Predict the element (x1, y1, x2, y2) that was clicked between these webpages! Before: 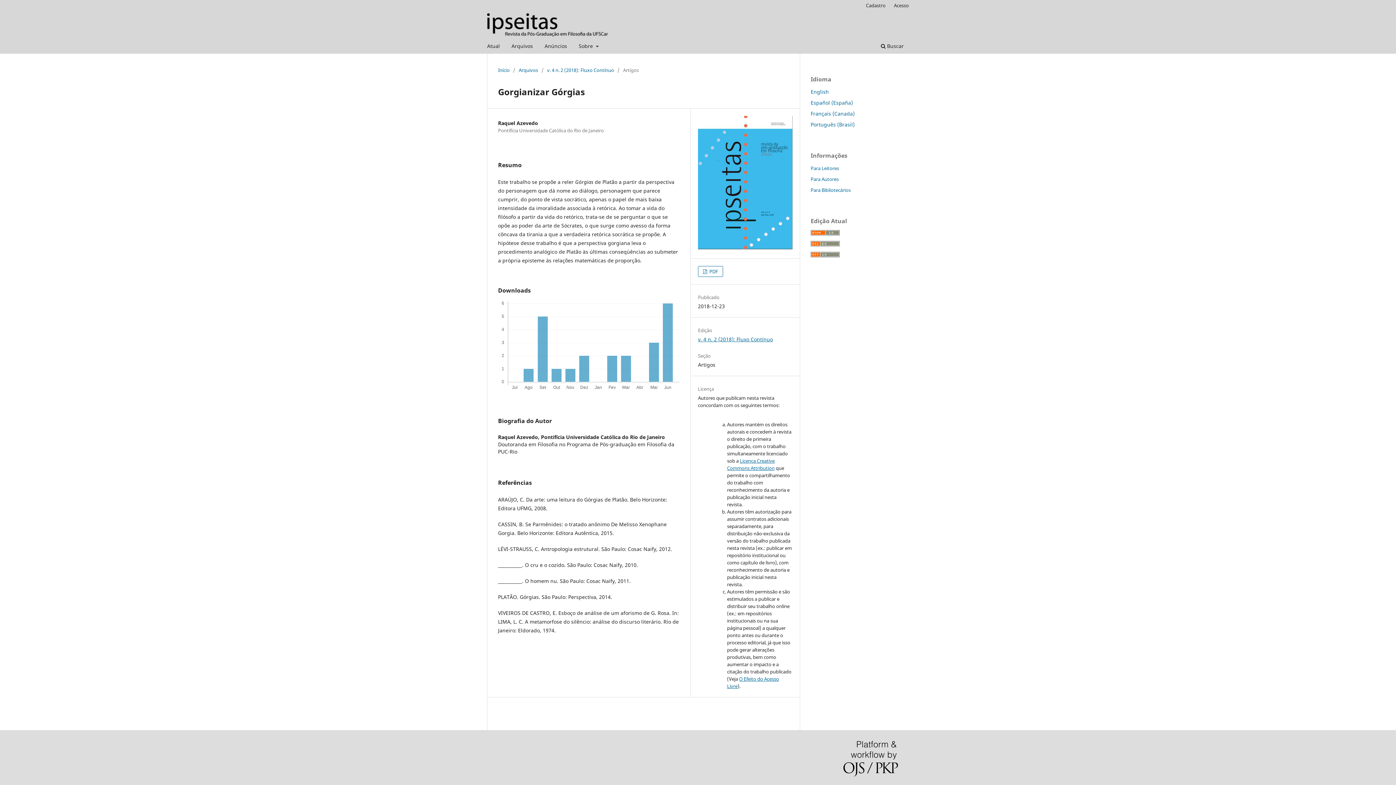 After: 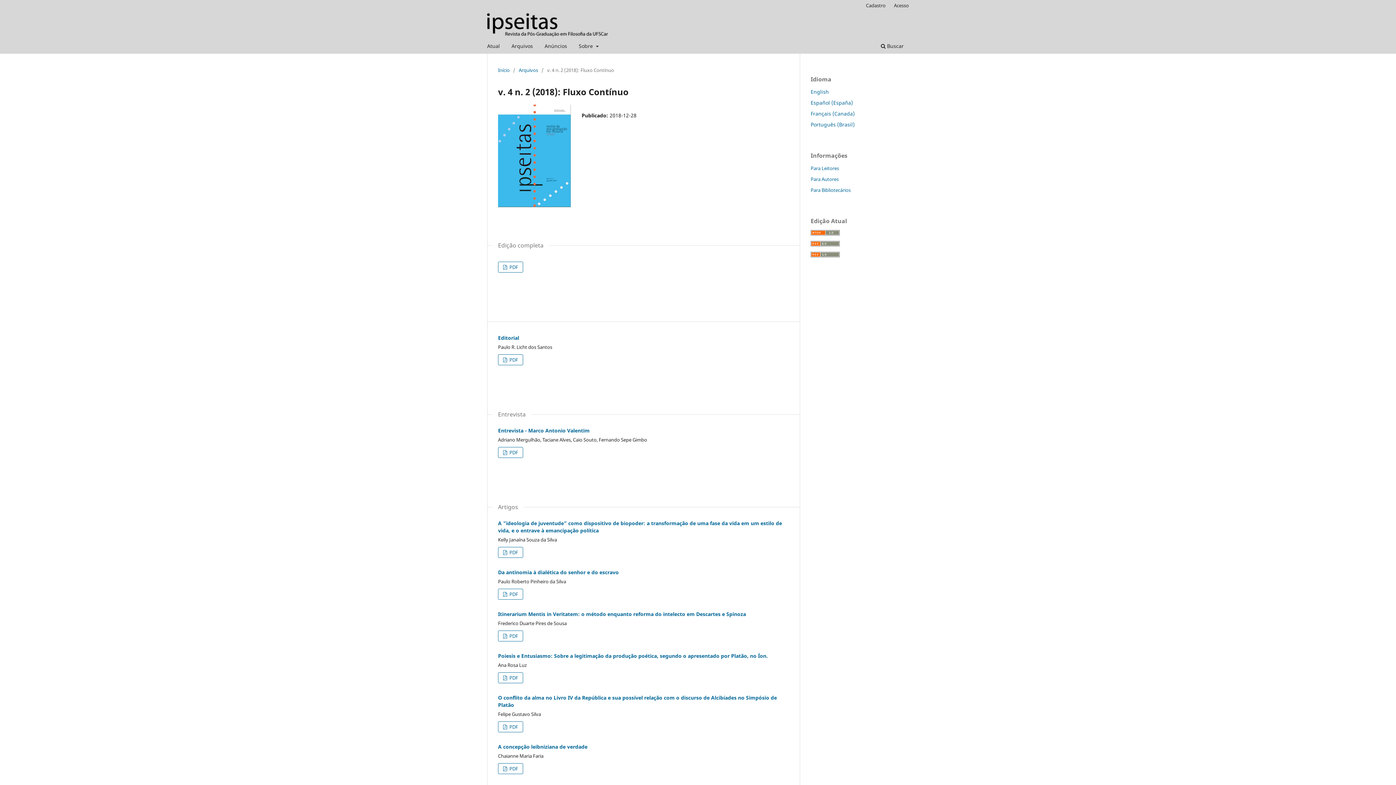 Action: label: v. 4 n. 2 (2018): Fluxo Contínuo bbox: (698, 336, 773, 342)